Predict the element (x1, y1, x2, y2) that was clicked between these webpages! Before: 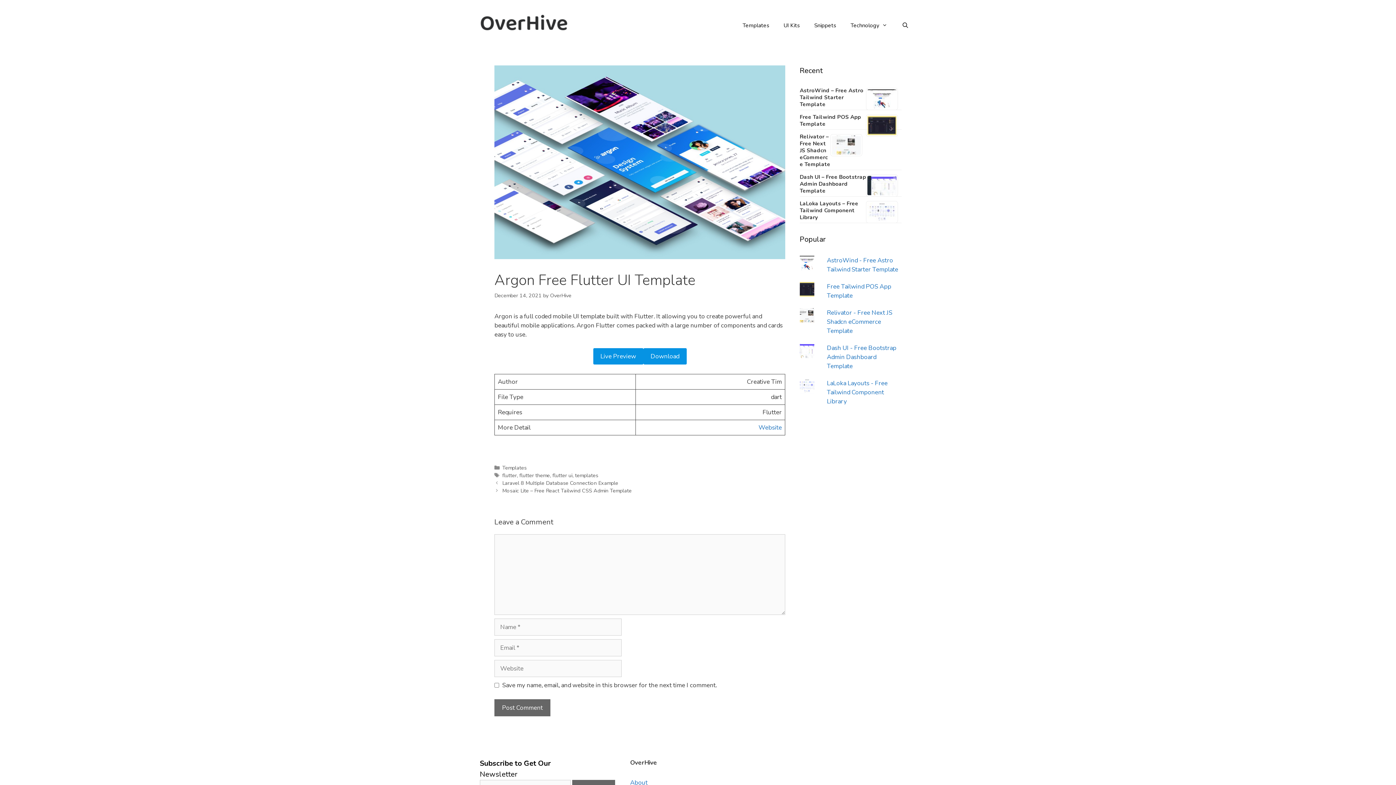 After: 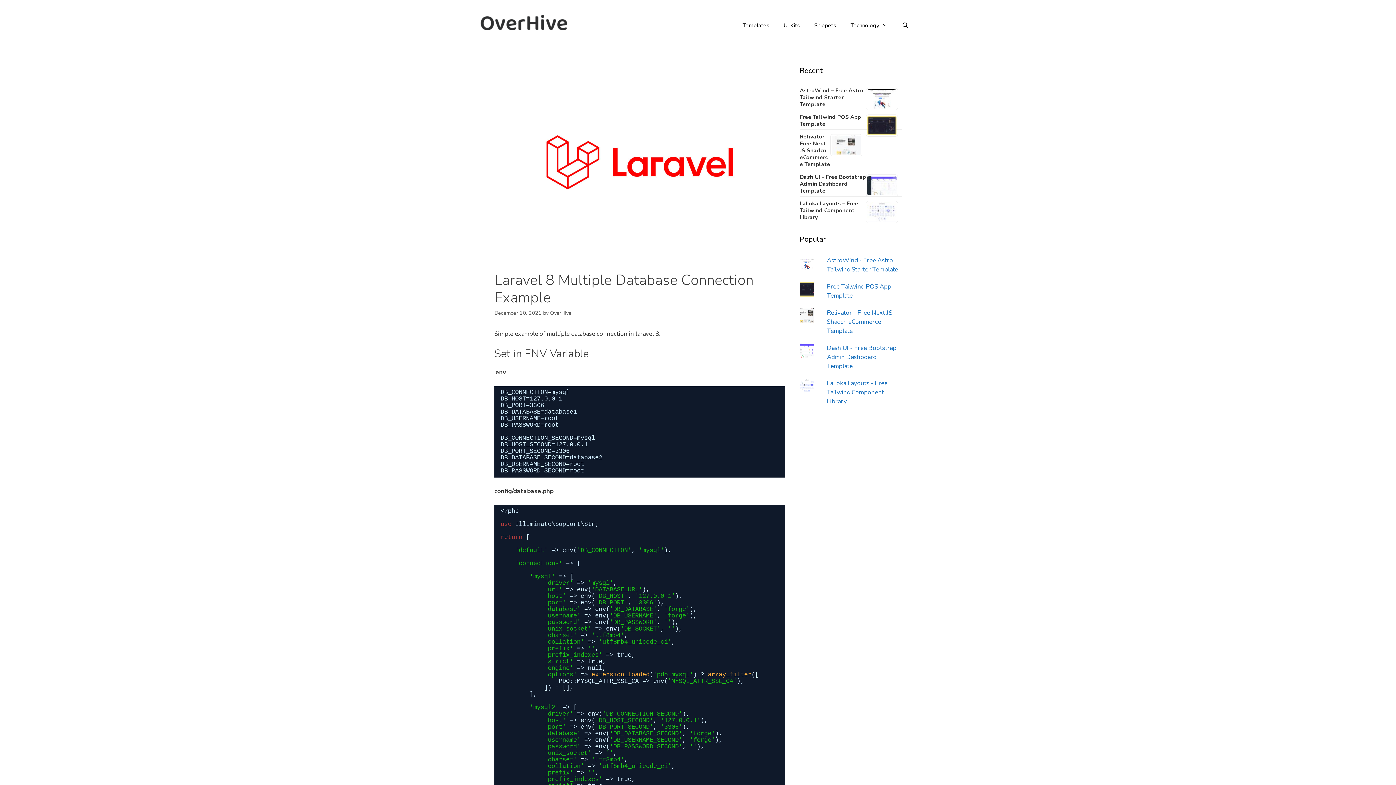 Action: bbox: (502, 479, 618, 487) label: Laravel 8 Multiple Database Connection Example